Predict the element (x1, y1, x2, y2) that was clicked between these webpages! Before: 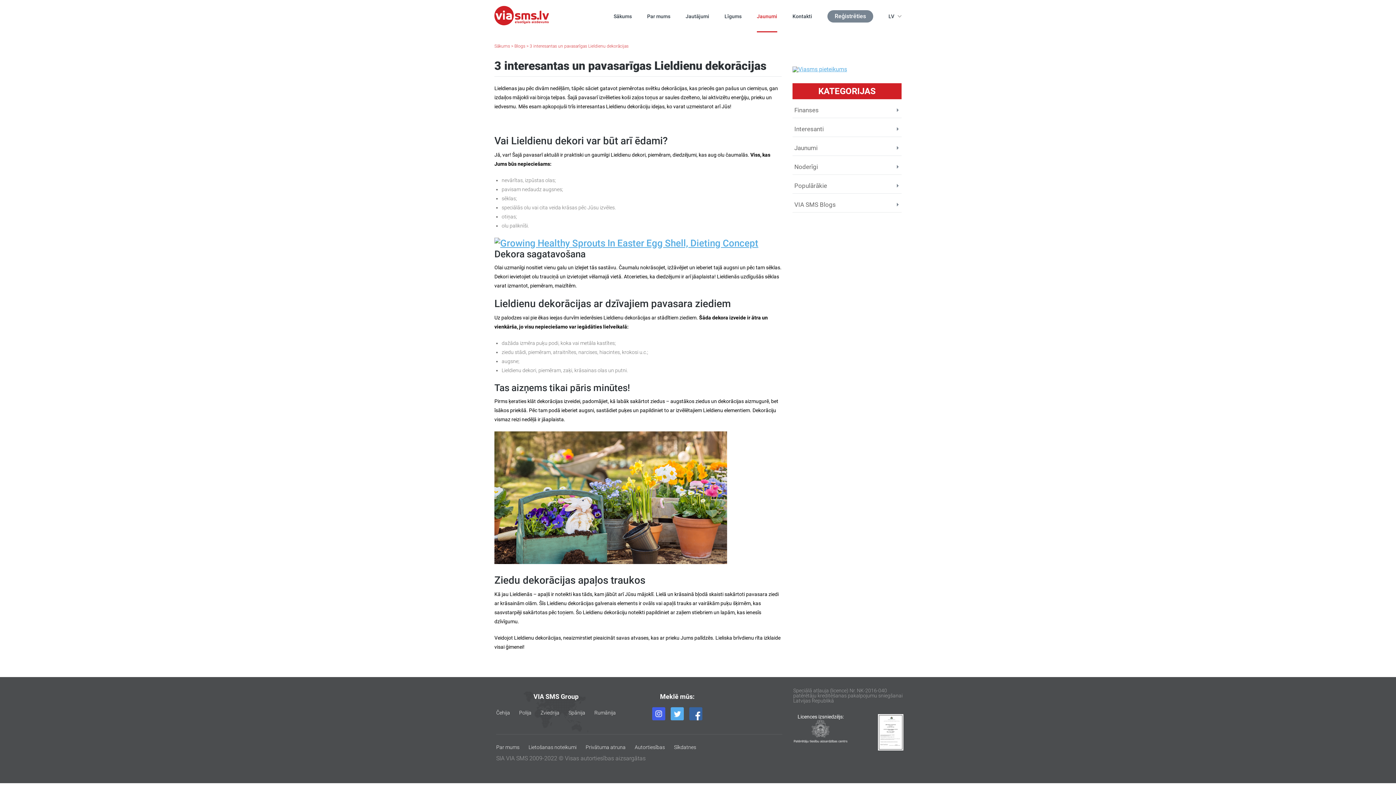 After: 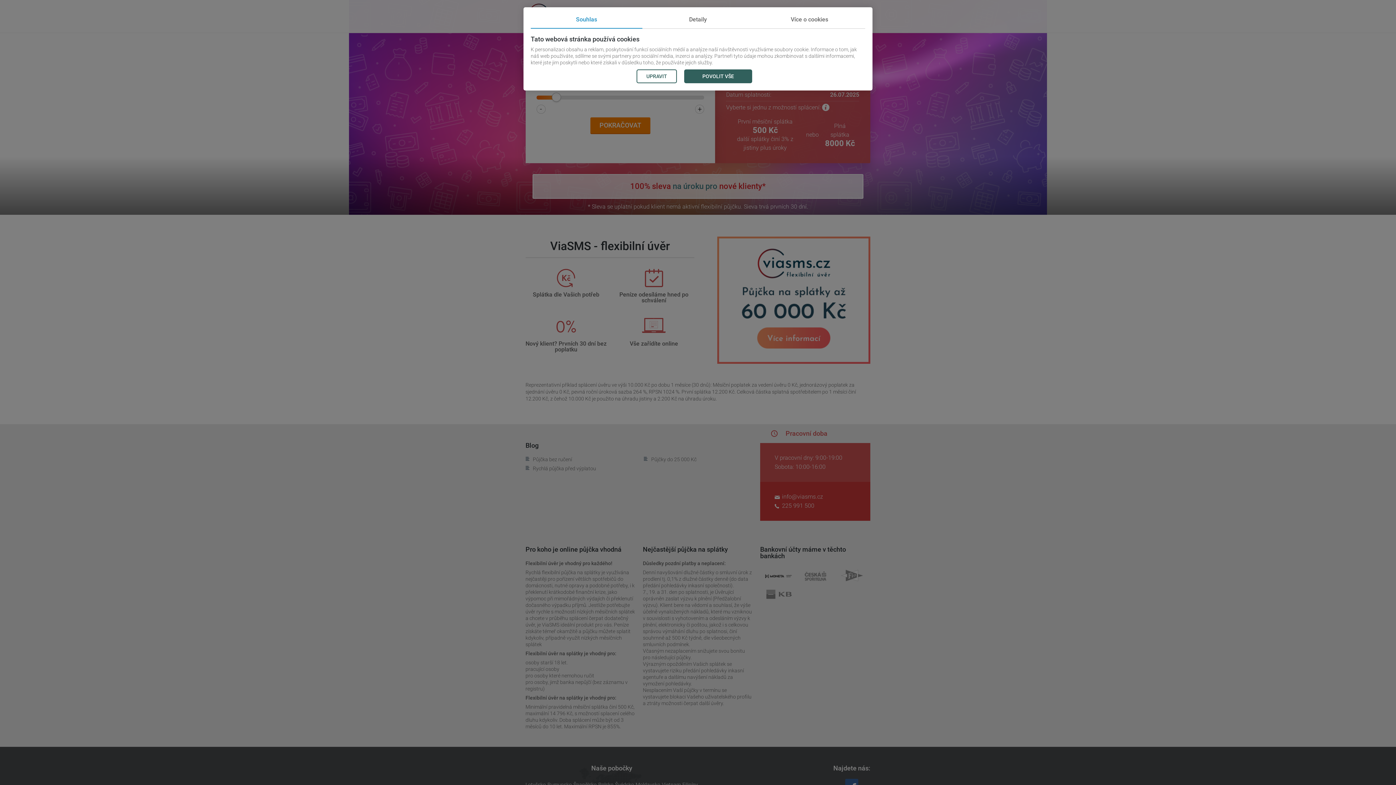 Action: label: Čehija bbox: (496, 710, 510, 716)